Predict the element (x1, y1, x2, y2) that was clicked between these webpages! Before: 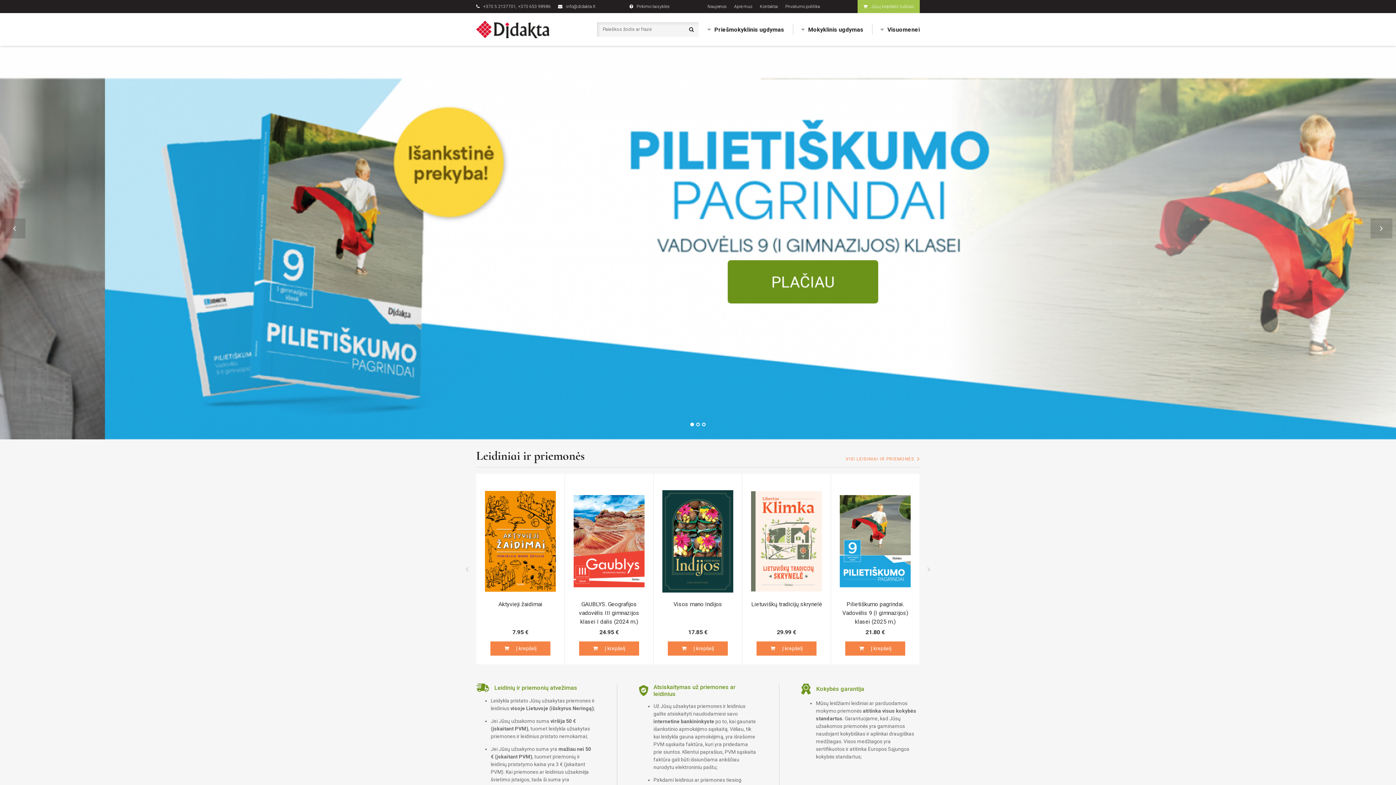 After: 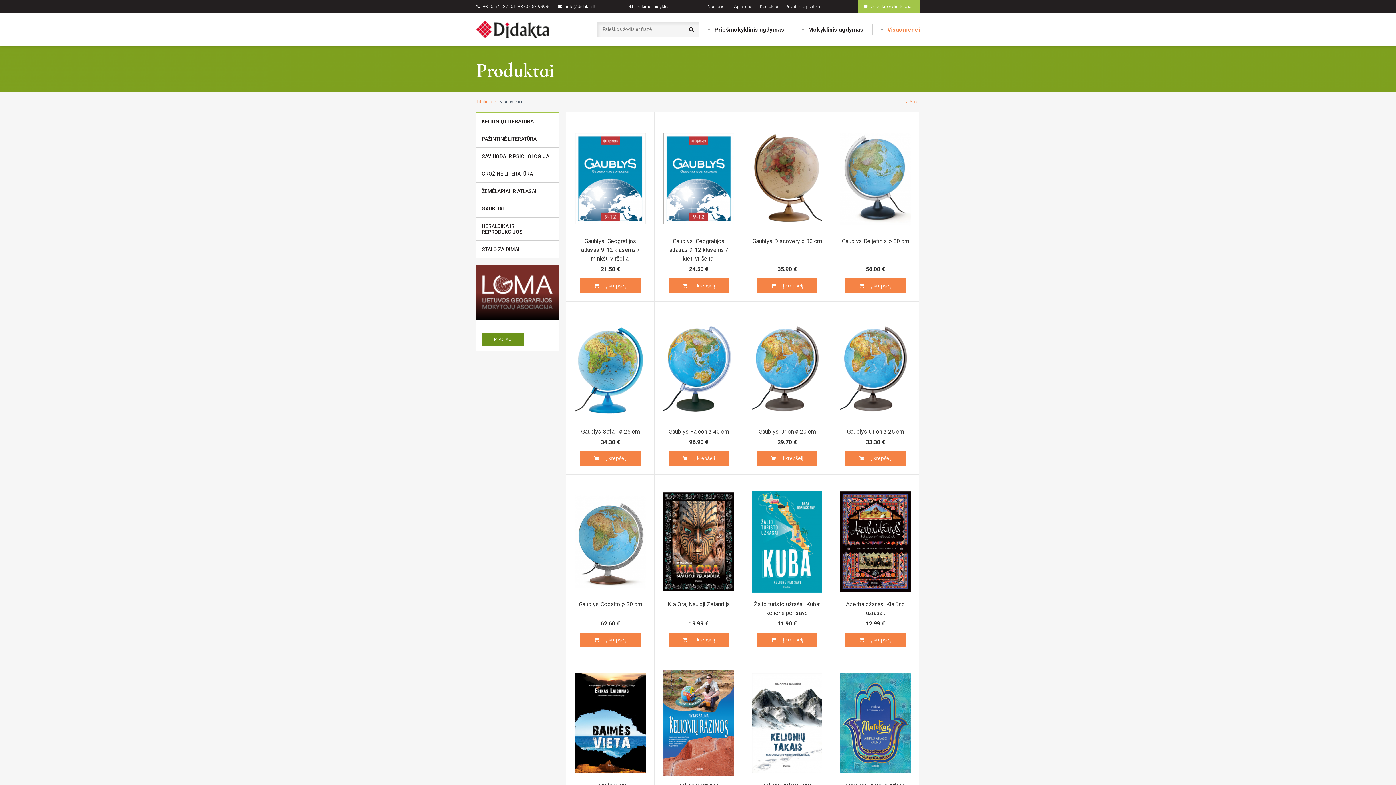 Action: label: Visuomenei bbox: (872, 13, 928, 45)